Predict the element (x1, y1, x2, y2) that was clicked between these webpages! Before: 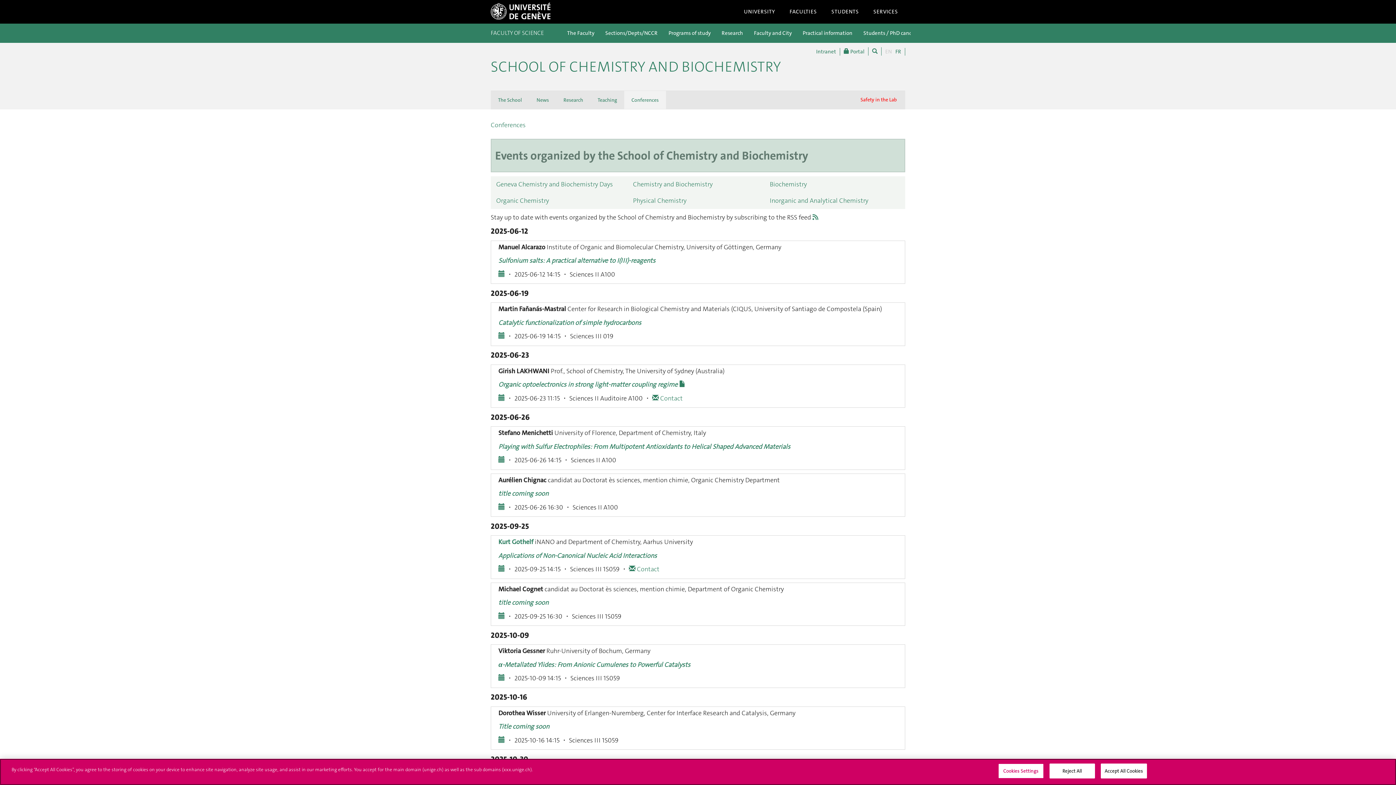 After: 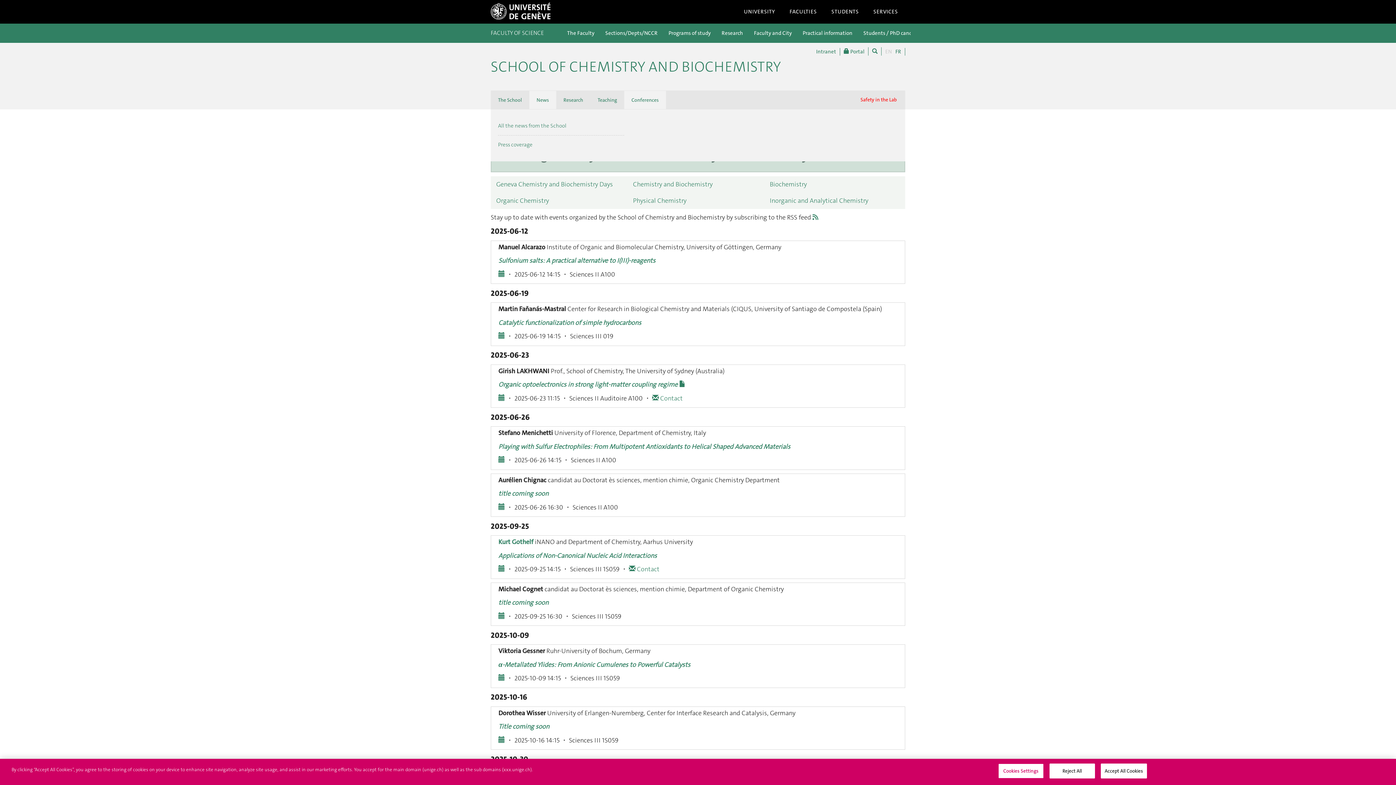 Action: bbox: (529, 90, 556, 109) label: News